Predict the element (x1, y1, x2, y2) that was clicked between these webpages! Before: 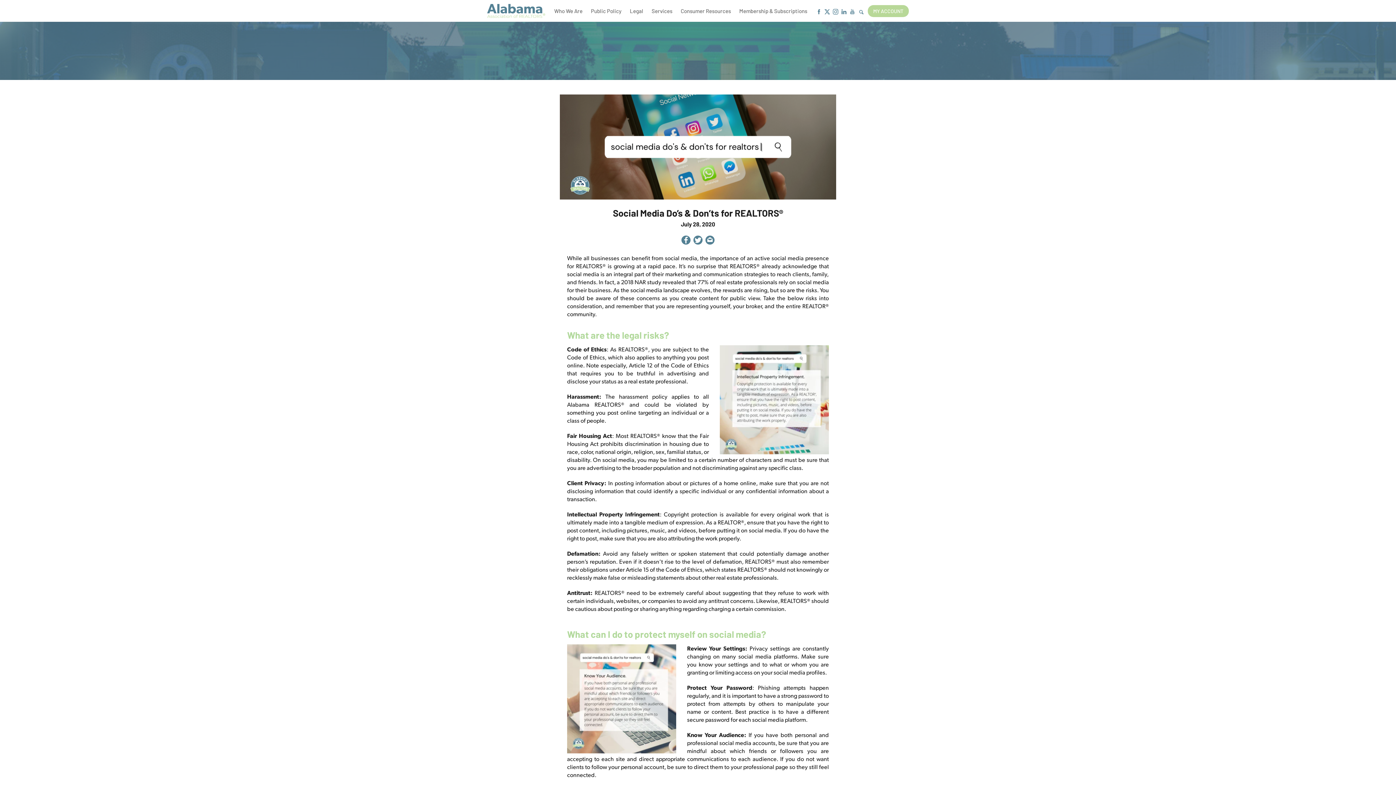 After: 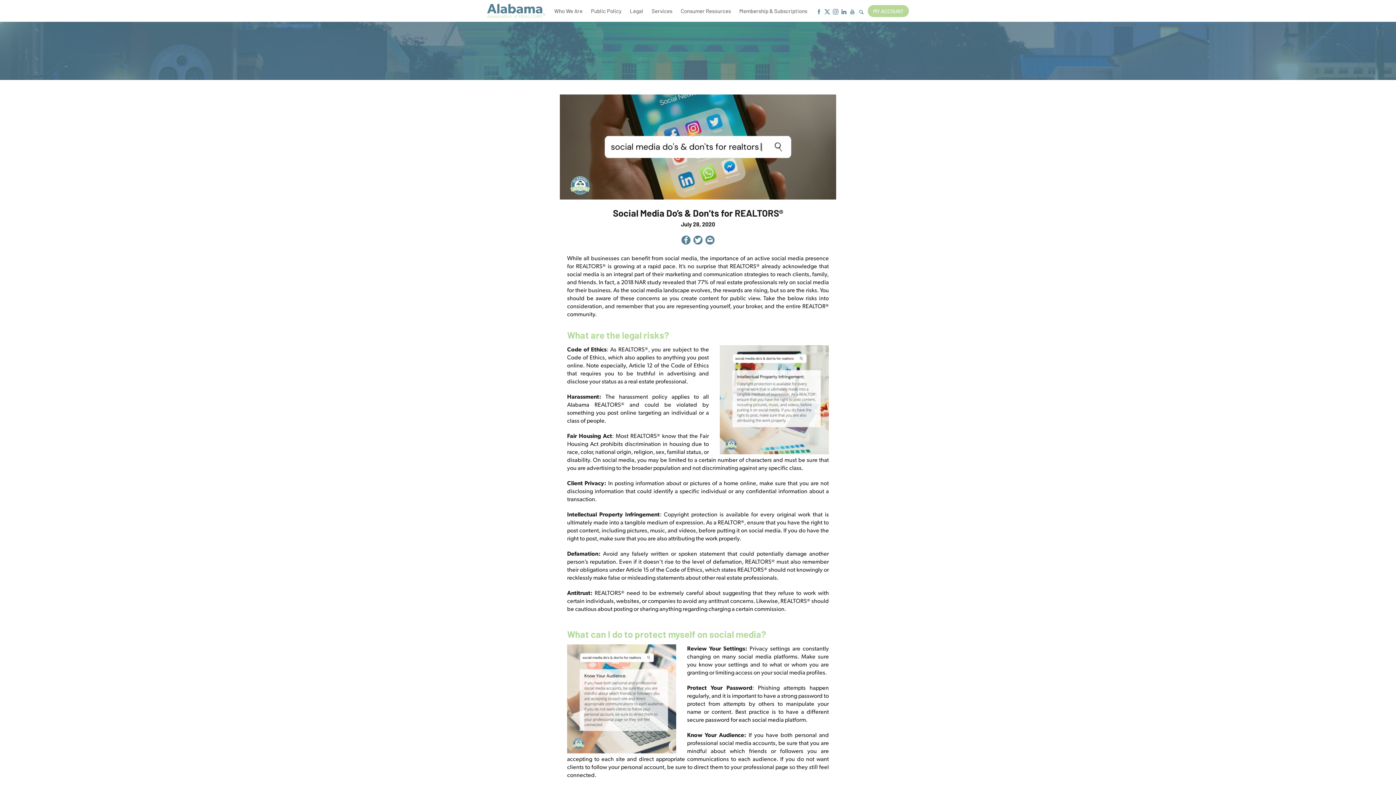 Action: bbox: (841, 8, 846, 15) label: Linkedin